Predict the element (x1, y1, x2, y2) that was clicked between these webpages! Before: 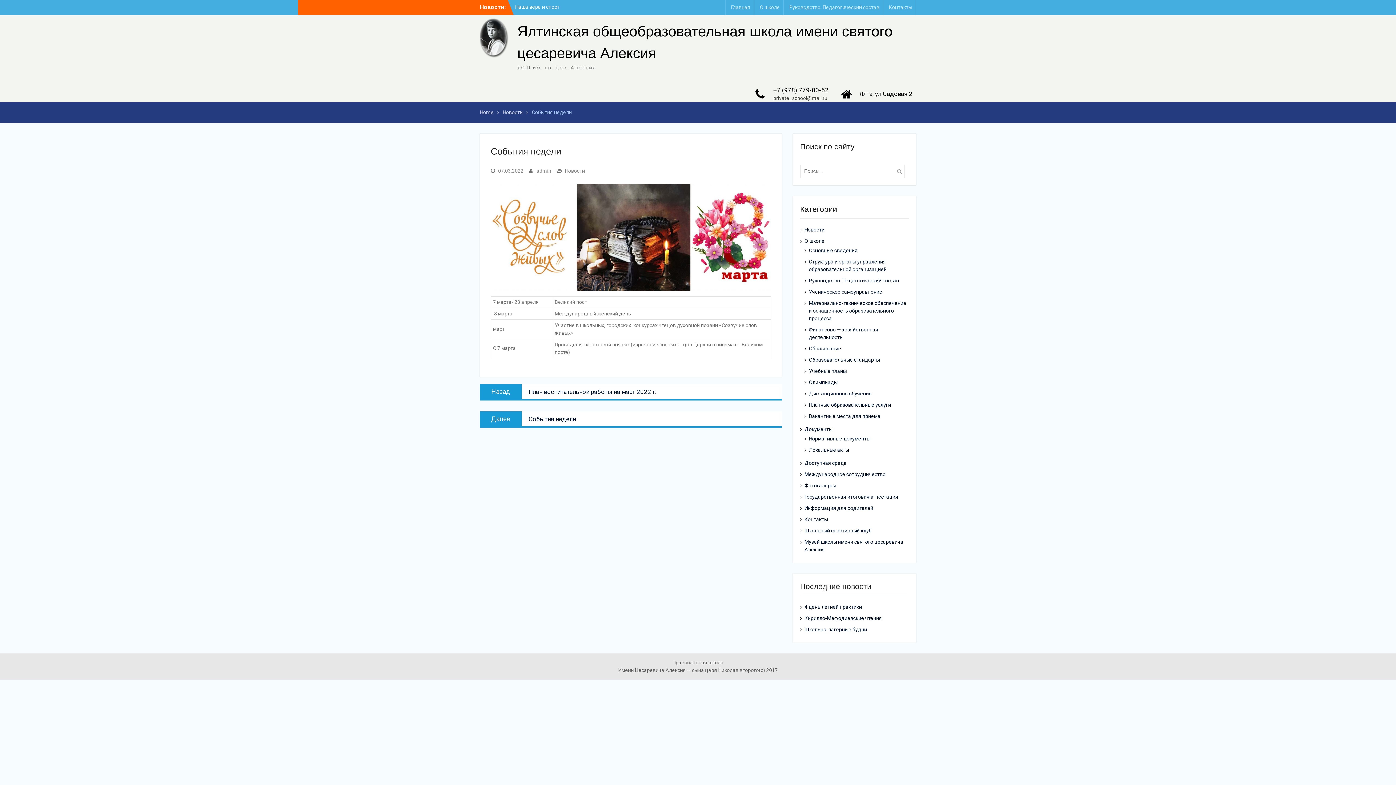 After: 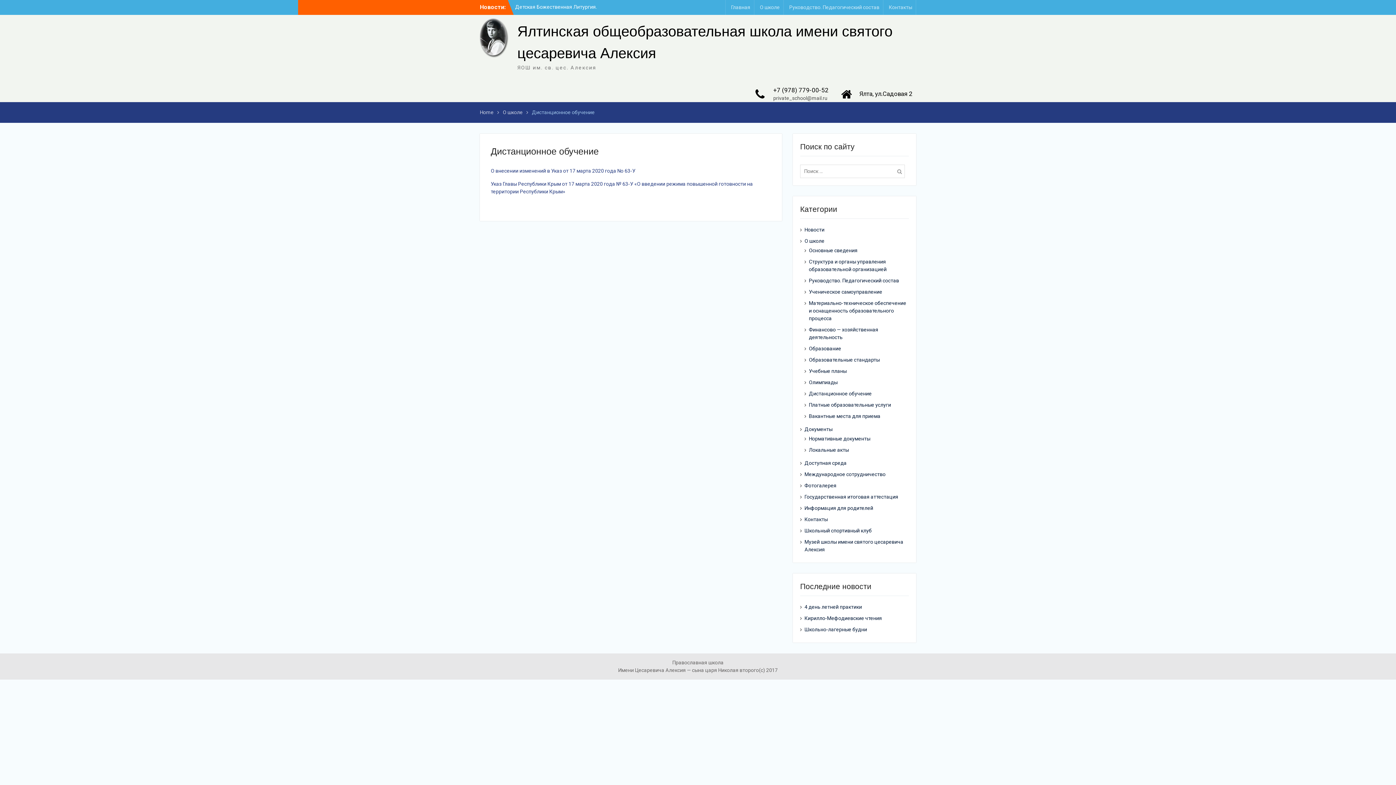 Action: label: Дистанционное обучение bbox: (809, 390, 872, 396)